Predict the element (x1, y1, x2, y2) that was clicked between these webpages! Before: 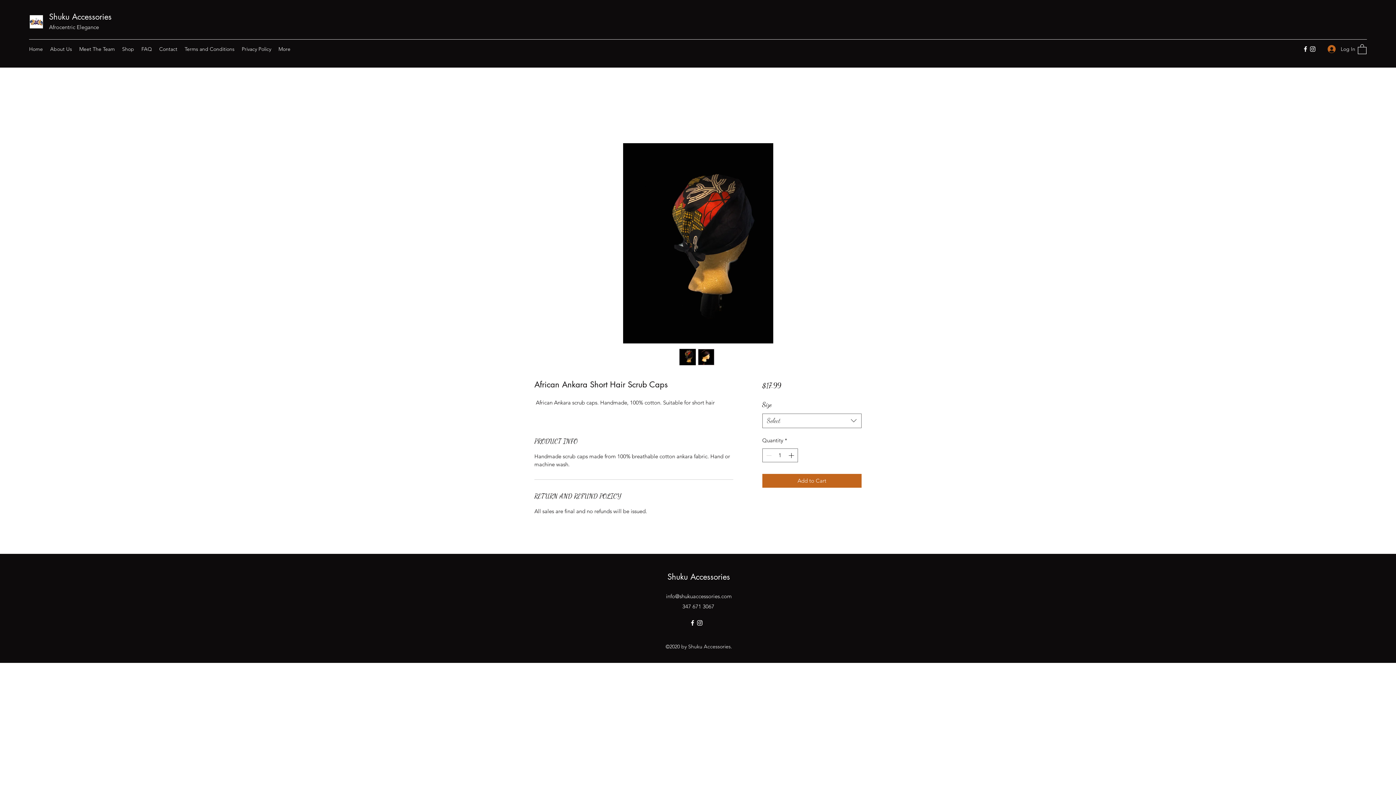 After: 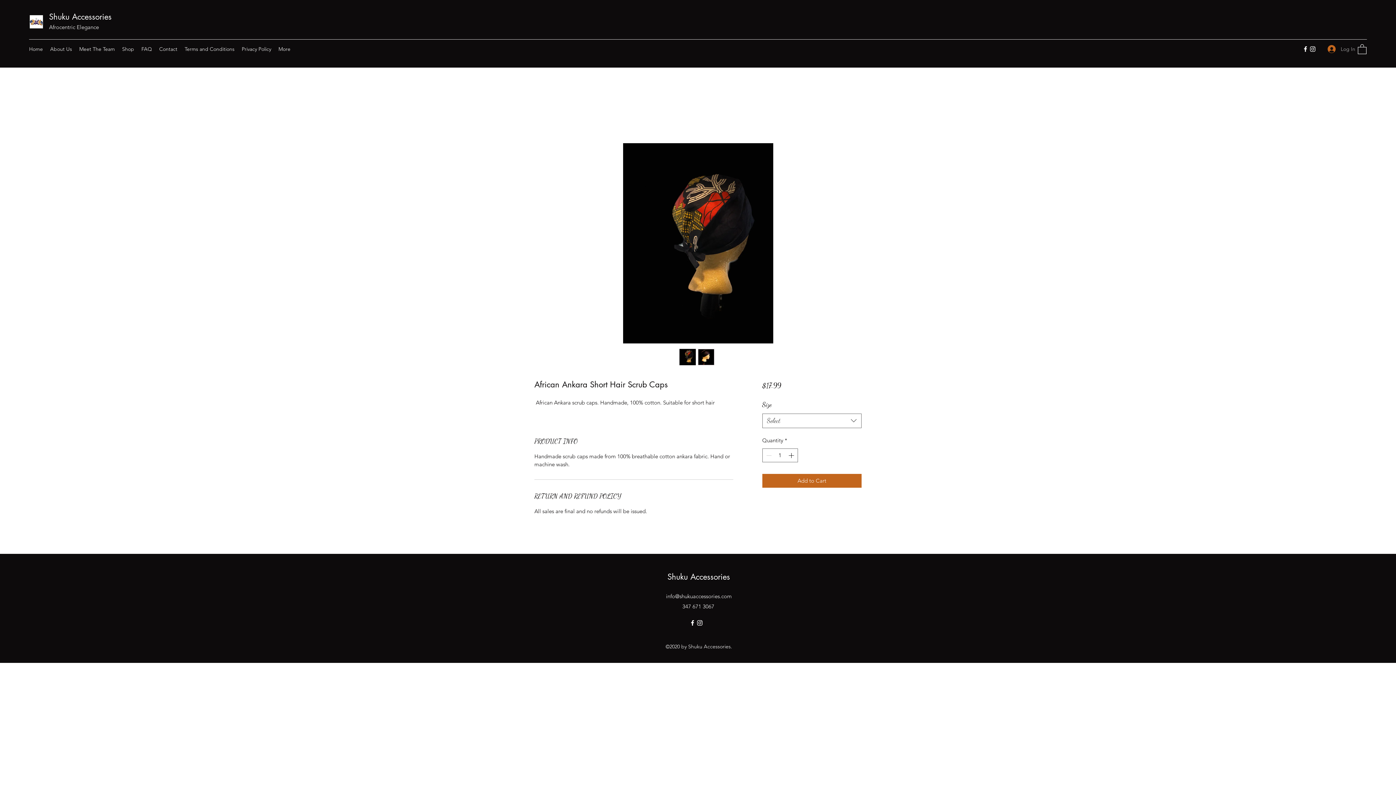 Action: label: Log In bbox: (1322, 42, 1355, 55)